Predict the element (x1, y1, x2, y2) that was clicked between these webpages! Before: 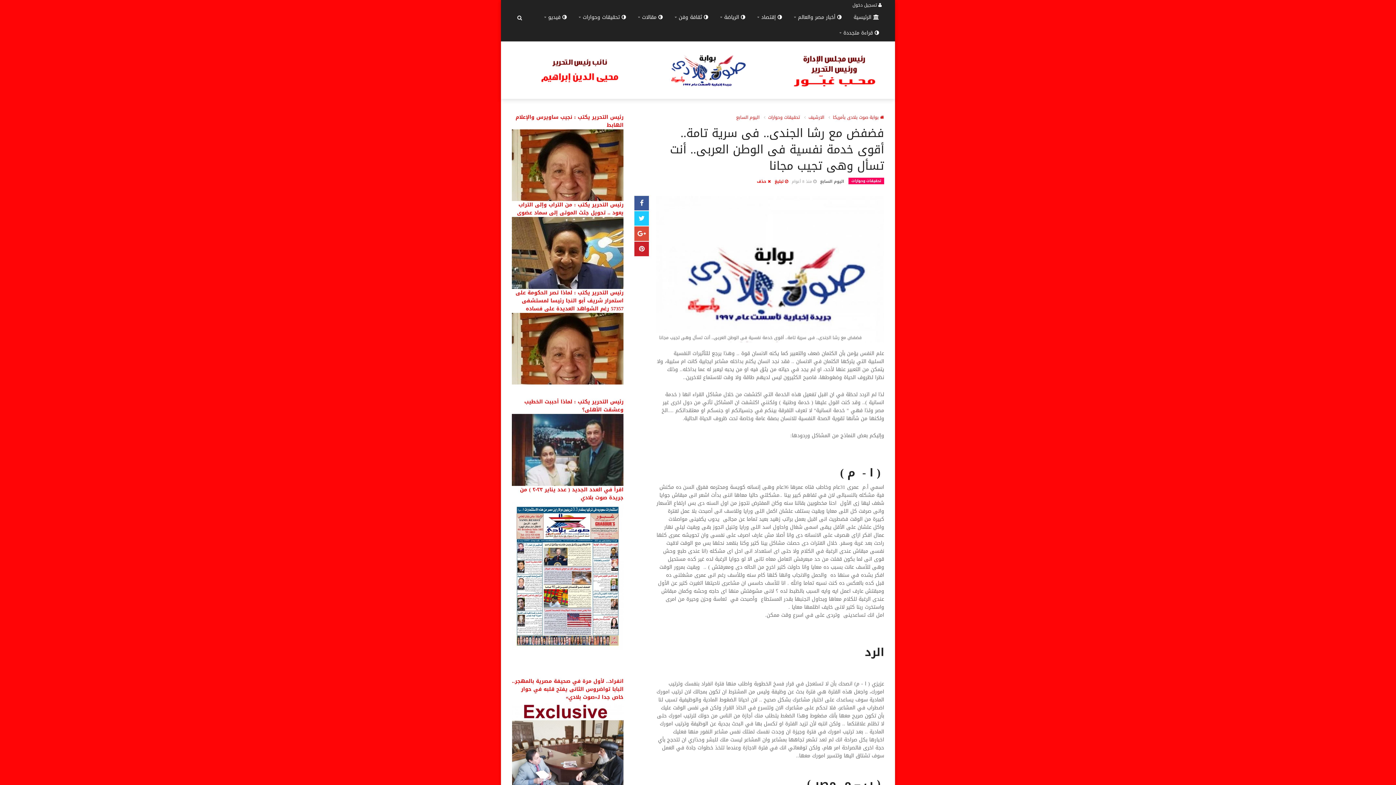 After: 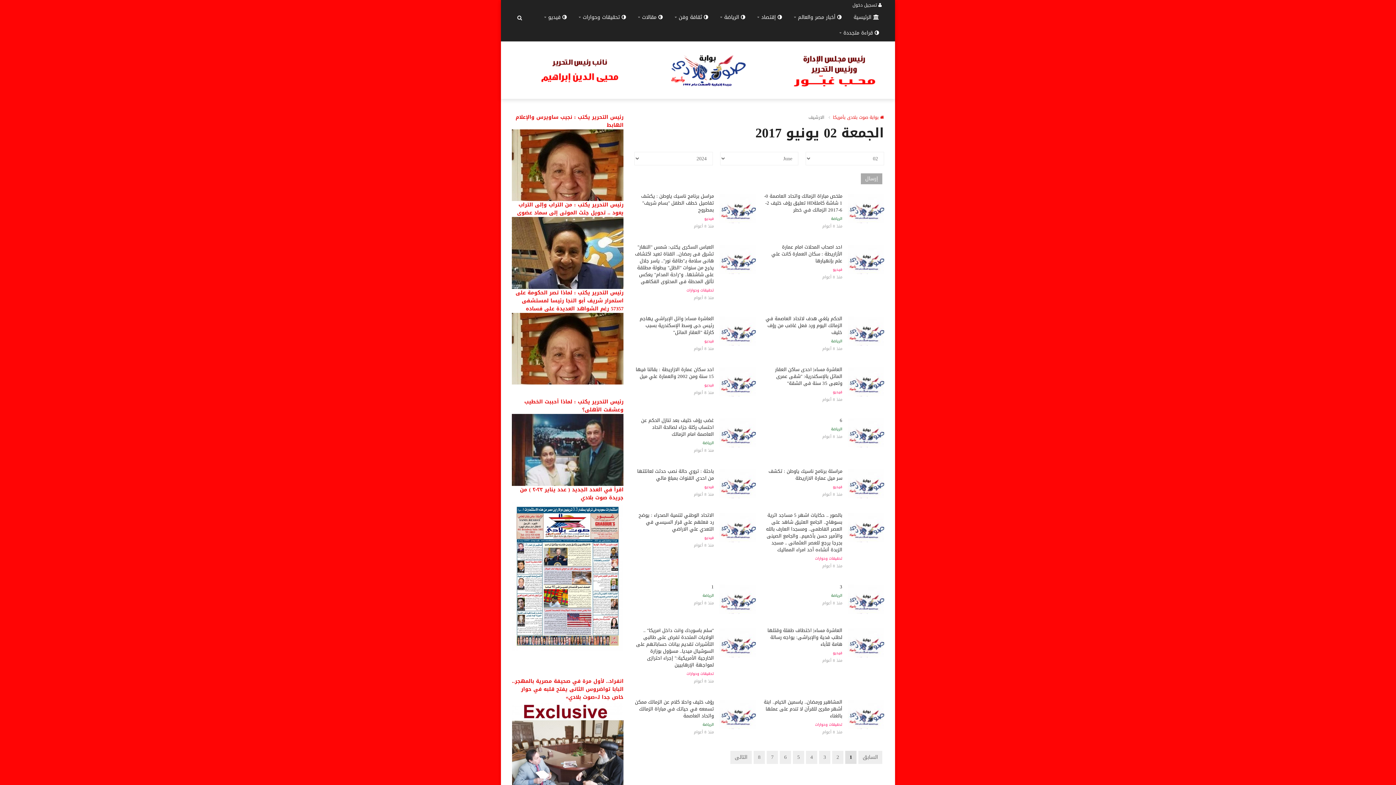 Action: label: الارشيف bbox: (808, 113, 824, 121)